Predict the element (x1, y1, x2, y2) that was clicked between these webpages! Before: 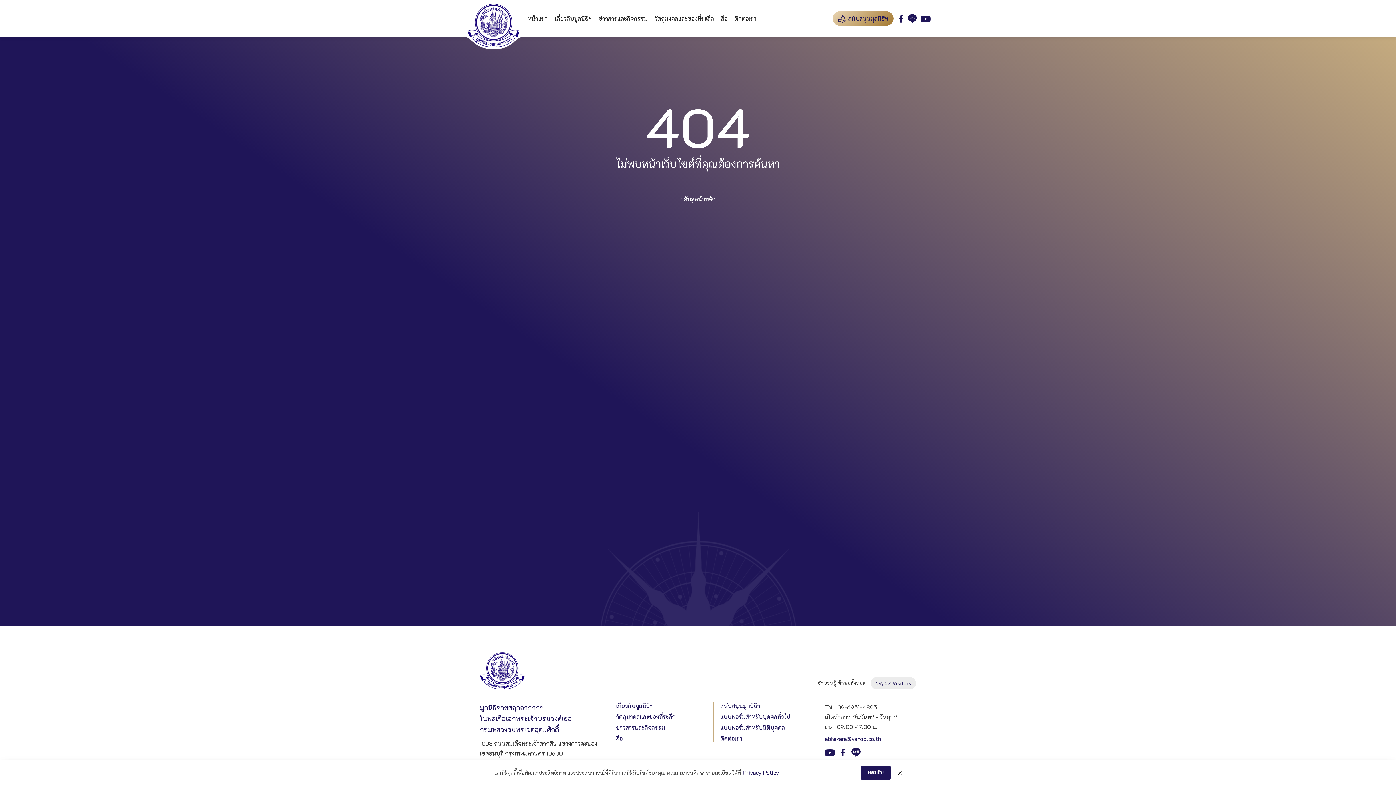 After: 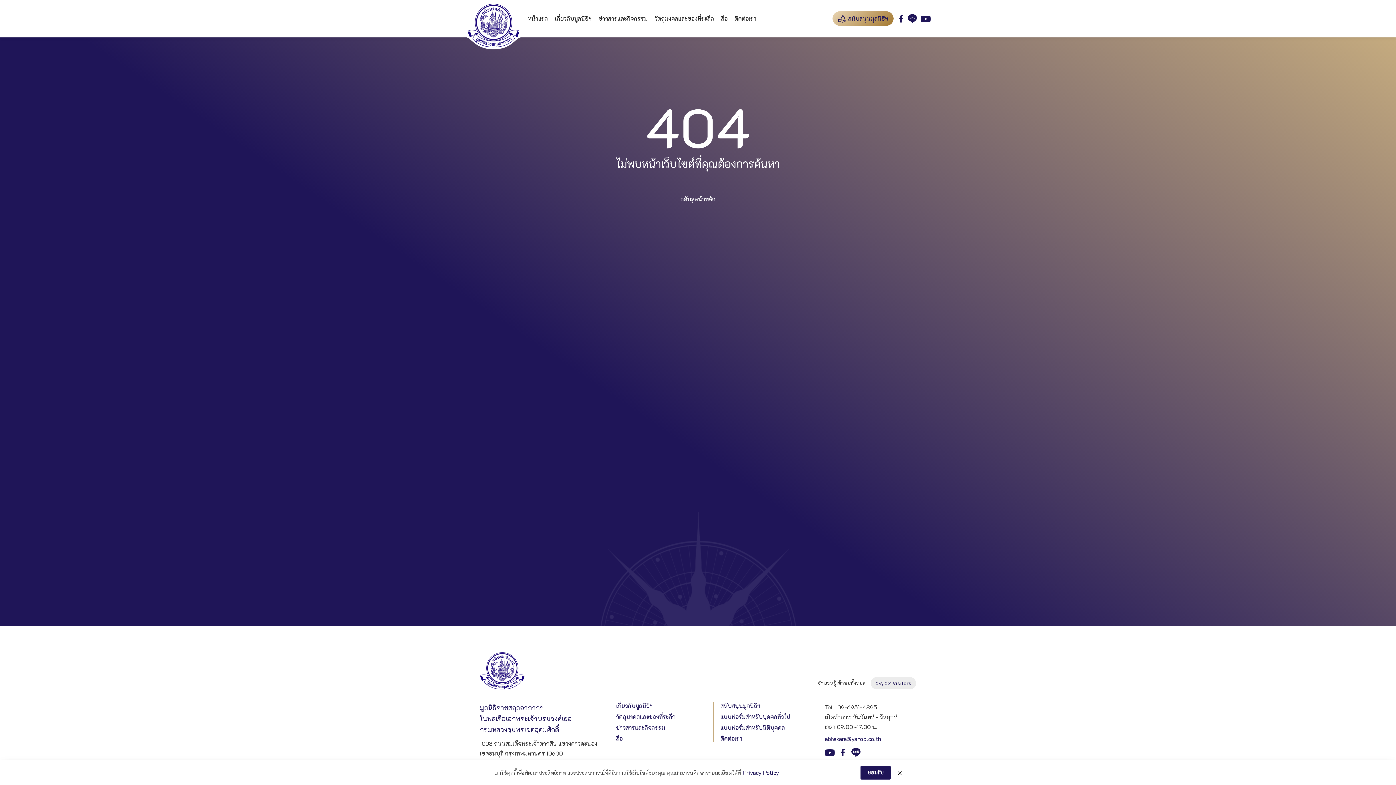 Action: label: ยอมรับ bbox: (860, 766, 890, 780)